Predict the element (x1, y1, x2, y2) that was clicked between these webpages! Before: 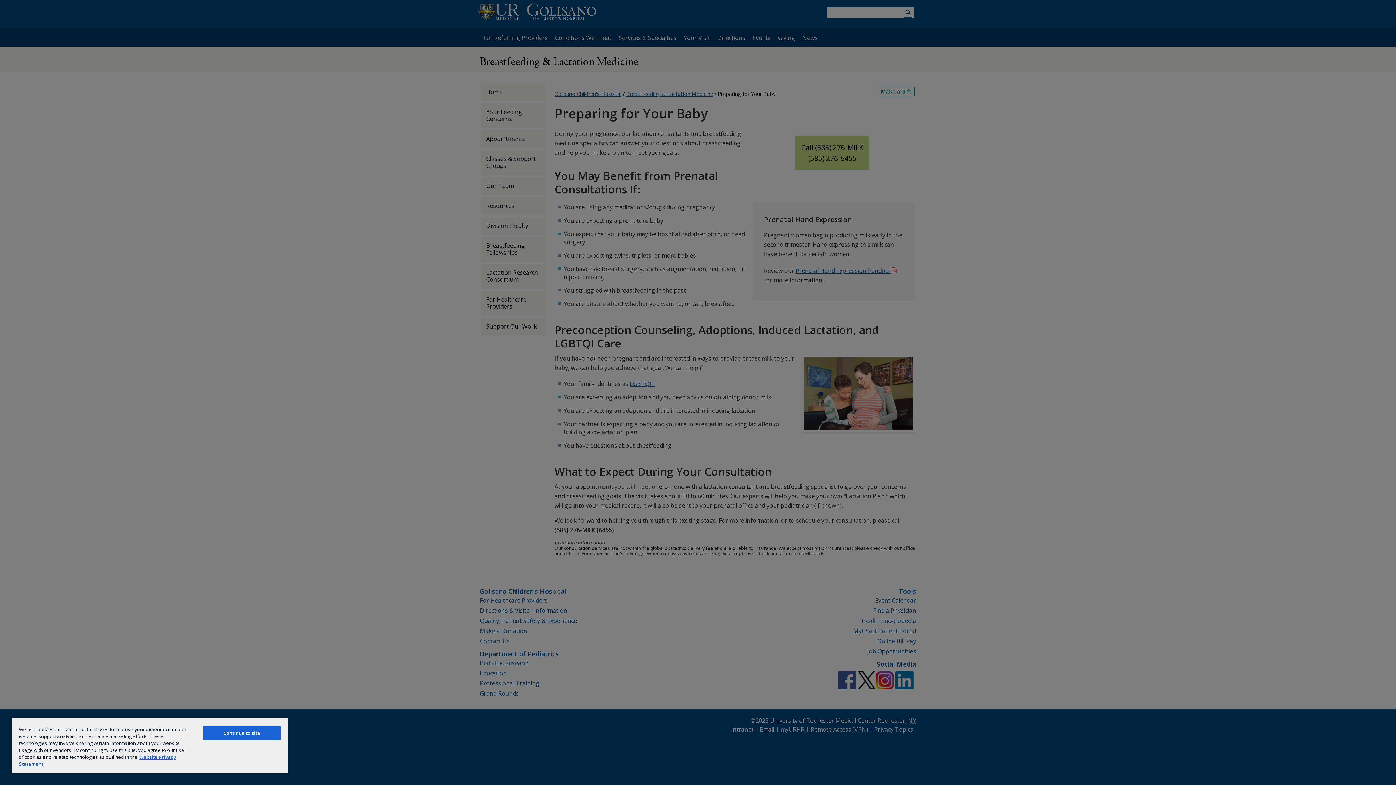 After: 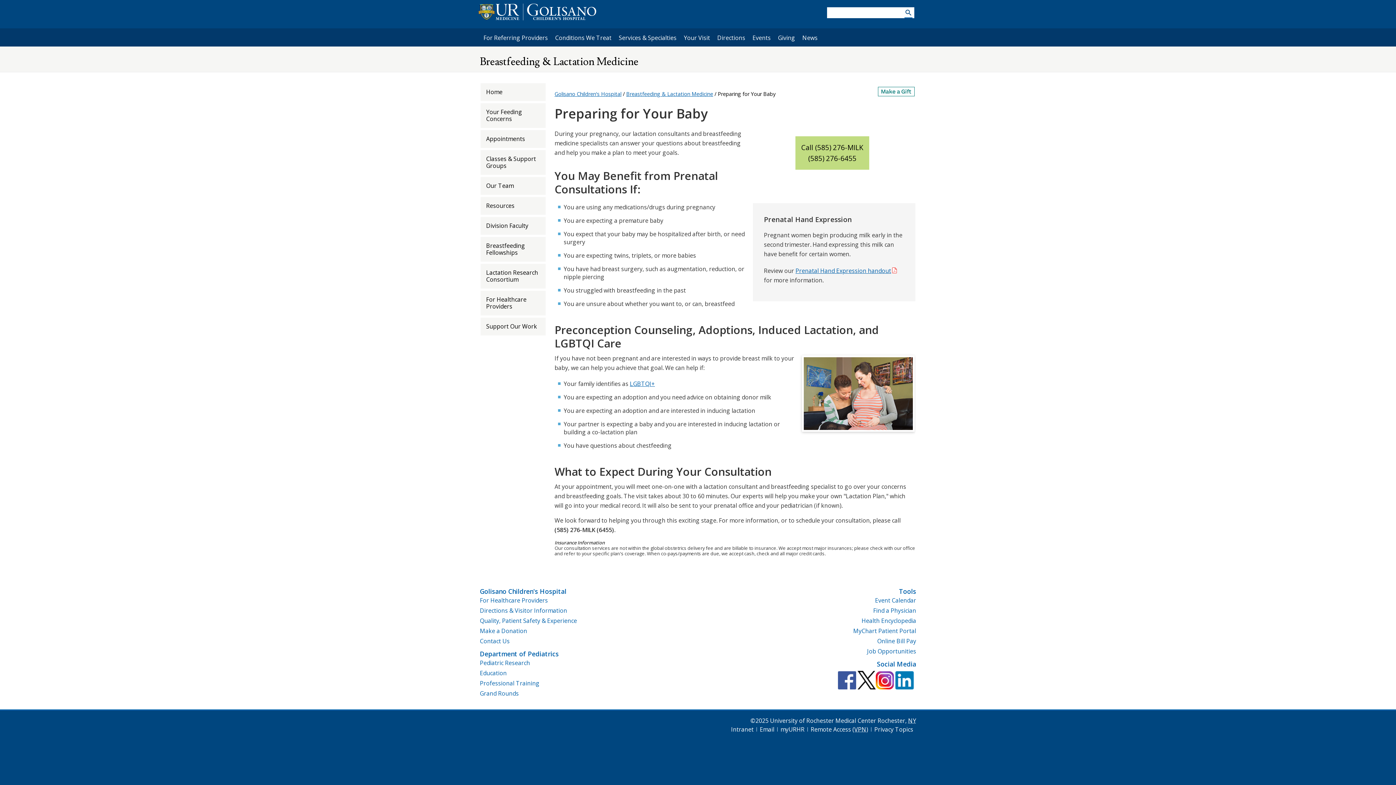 Action: bbox: (203, 726, 280, 740) label: Continue to site